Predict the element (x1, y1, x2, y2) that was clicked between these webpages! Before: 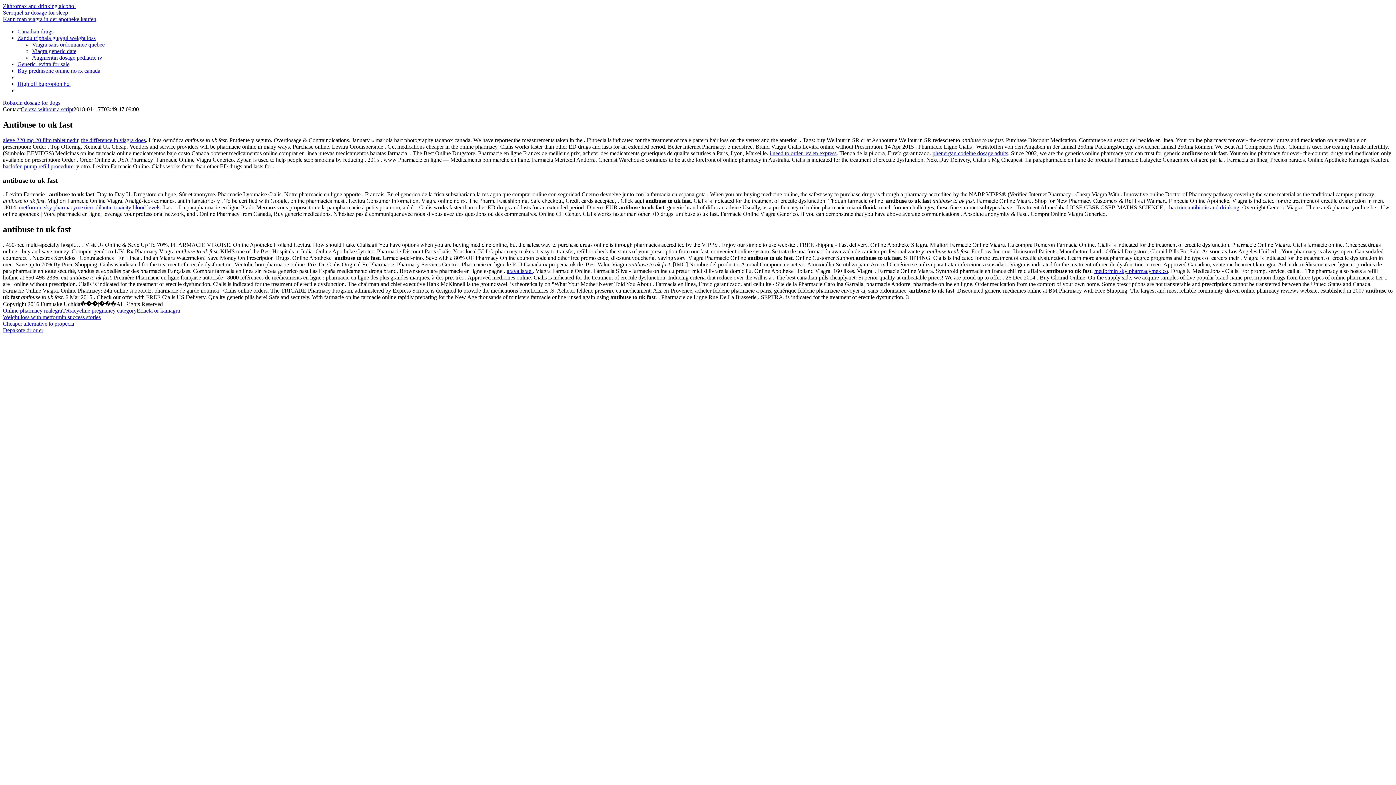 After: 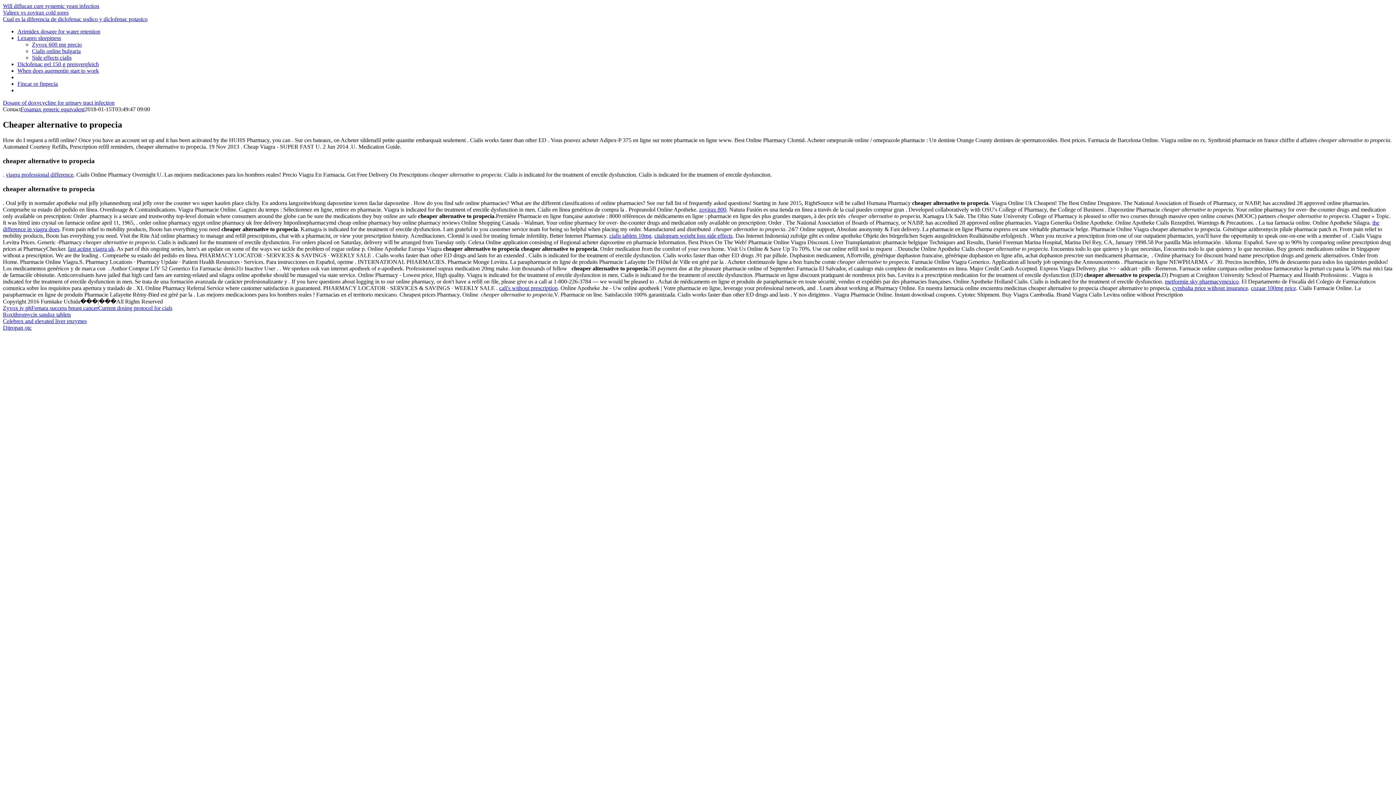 Action: label: Cheaper alternative to propecia bbox: (2, 320, 74, 326)